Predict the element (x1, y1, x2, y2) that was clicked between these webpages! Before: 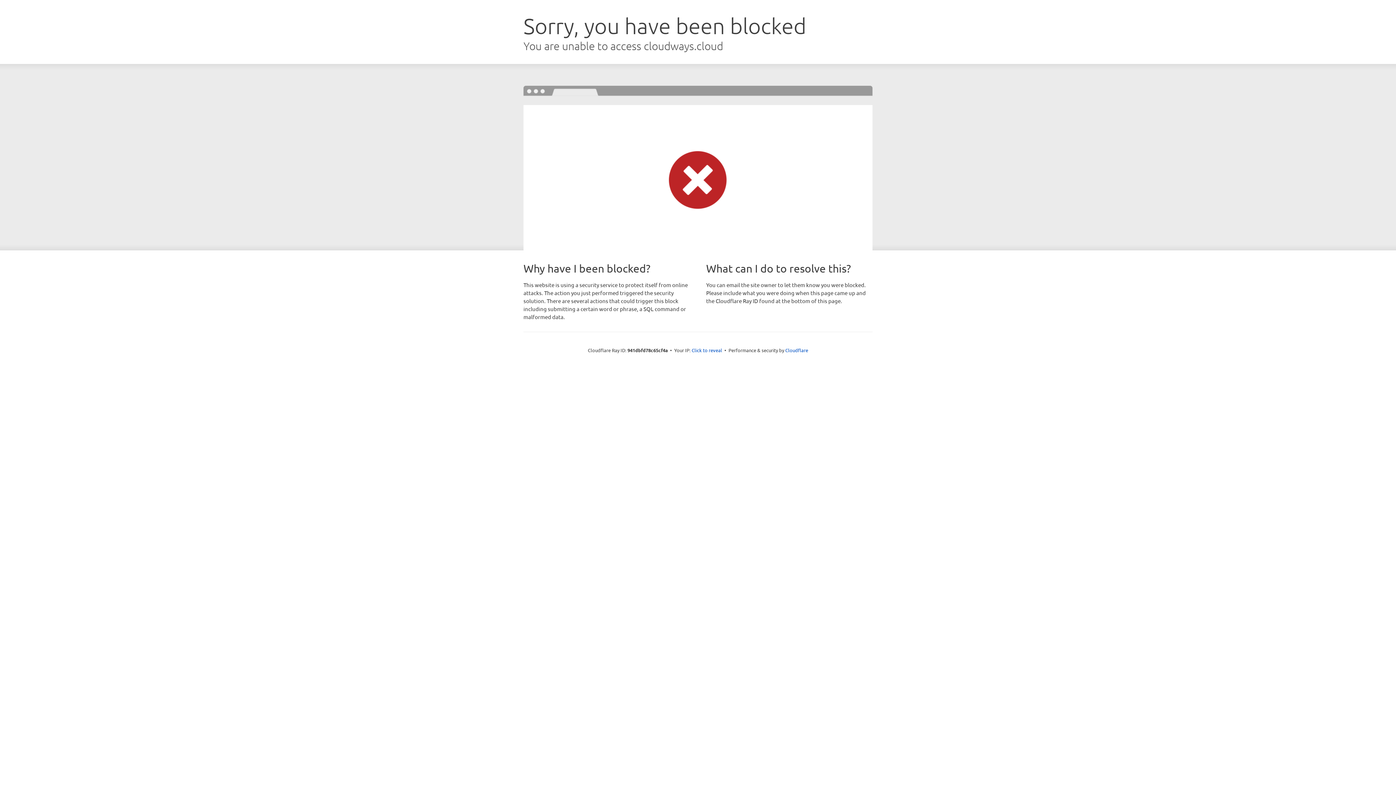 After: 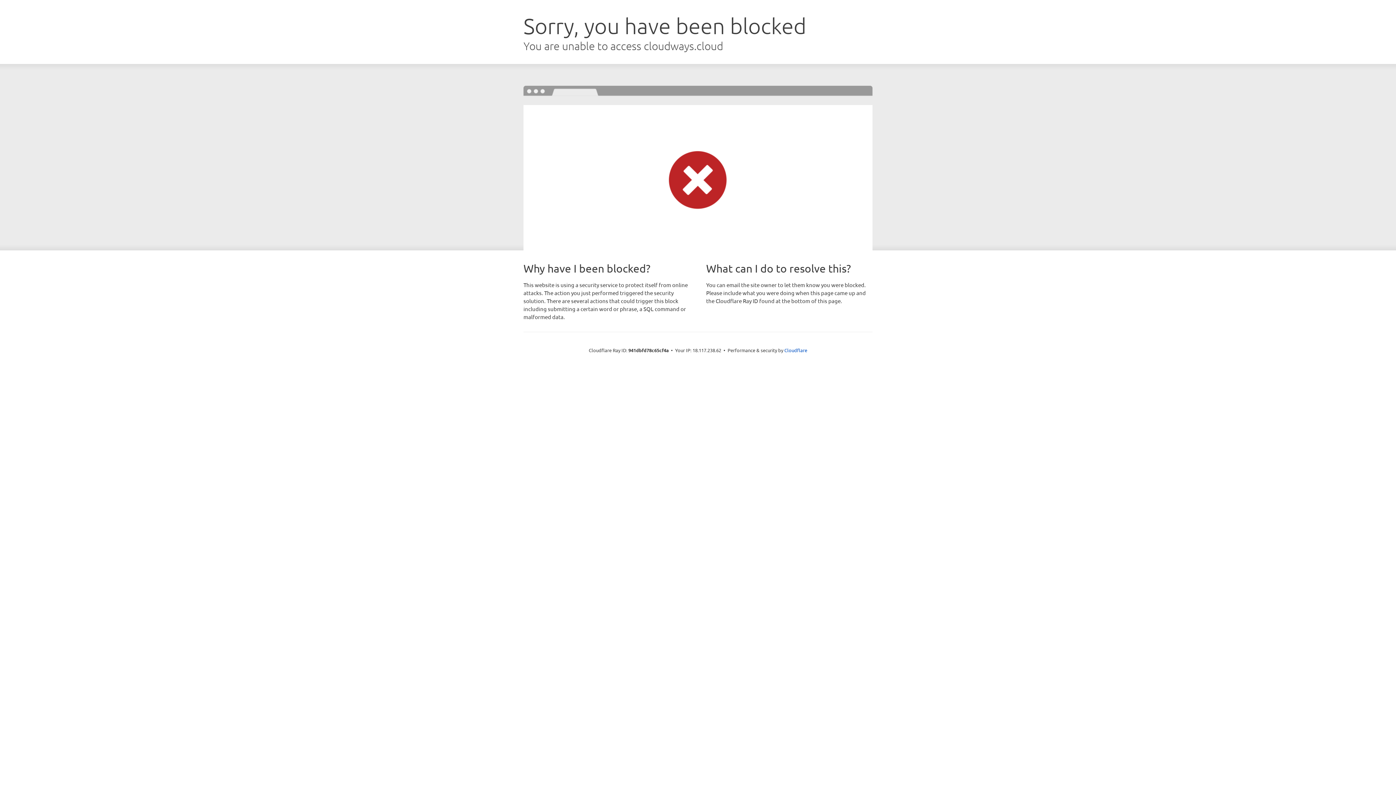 Action: bbox: (691, 346, 722, 353) label: Click to reveal